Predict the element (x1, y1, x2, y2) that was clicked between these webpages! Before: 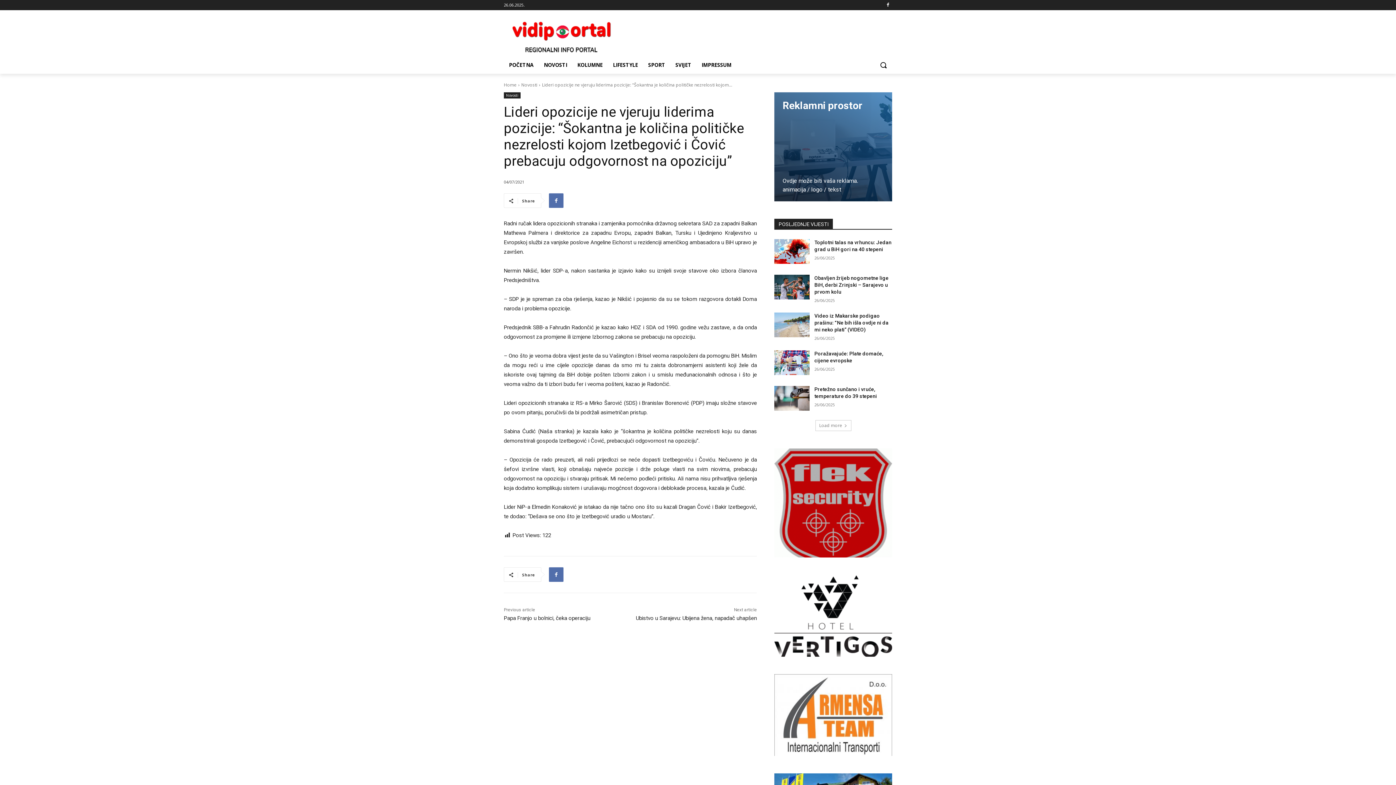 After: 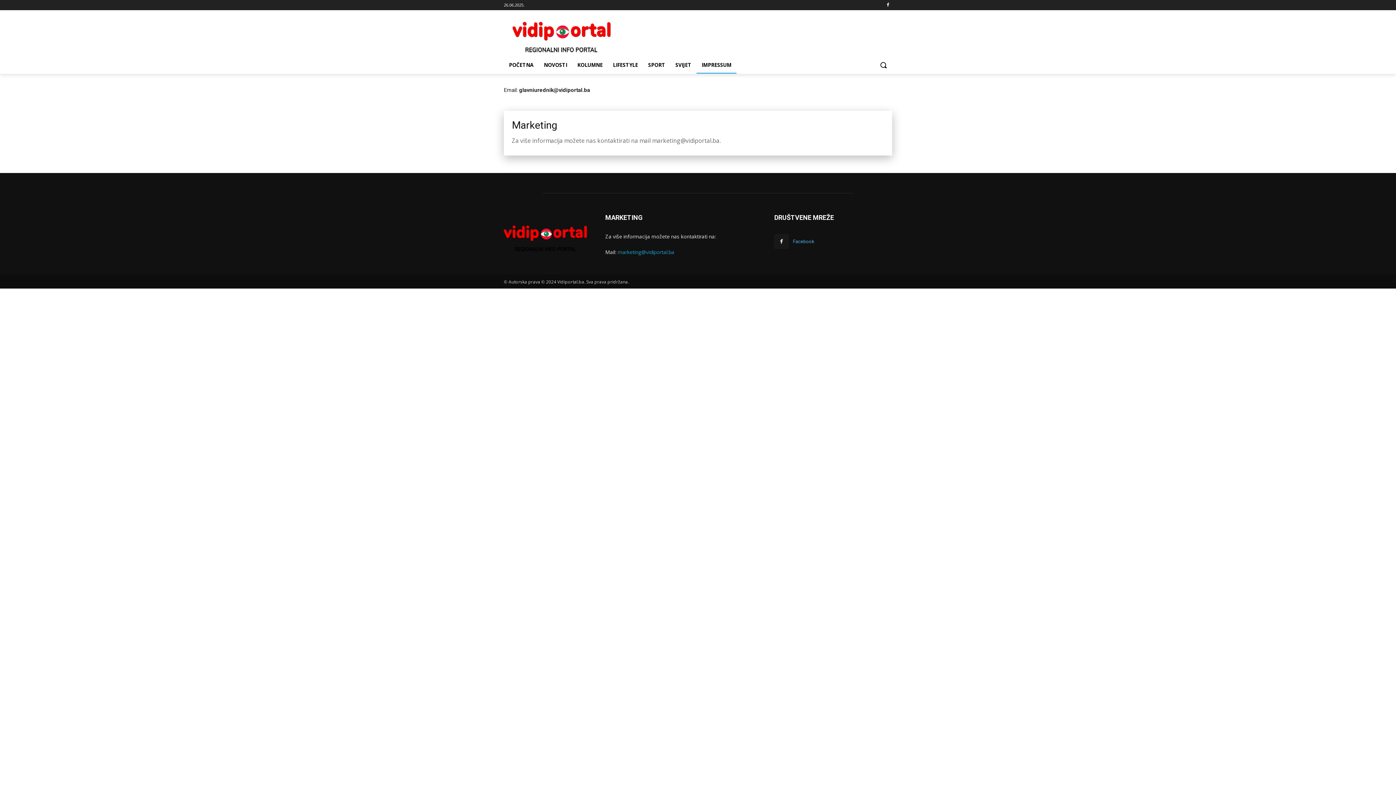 Action: bbox: (696, 56, 736, 73) label: IMPRESSUM